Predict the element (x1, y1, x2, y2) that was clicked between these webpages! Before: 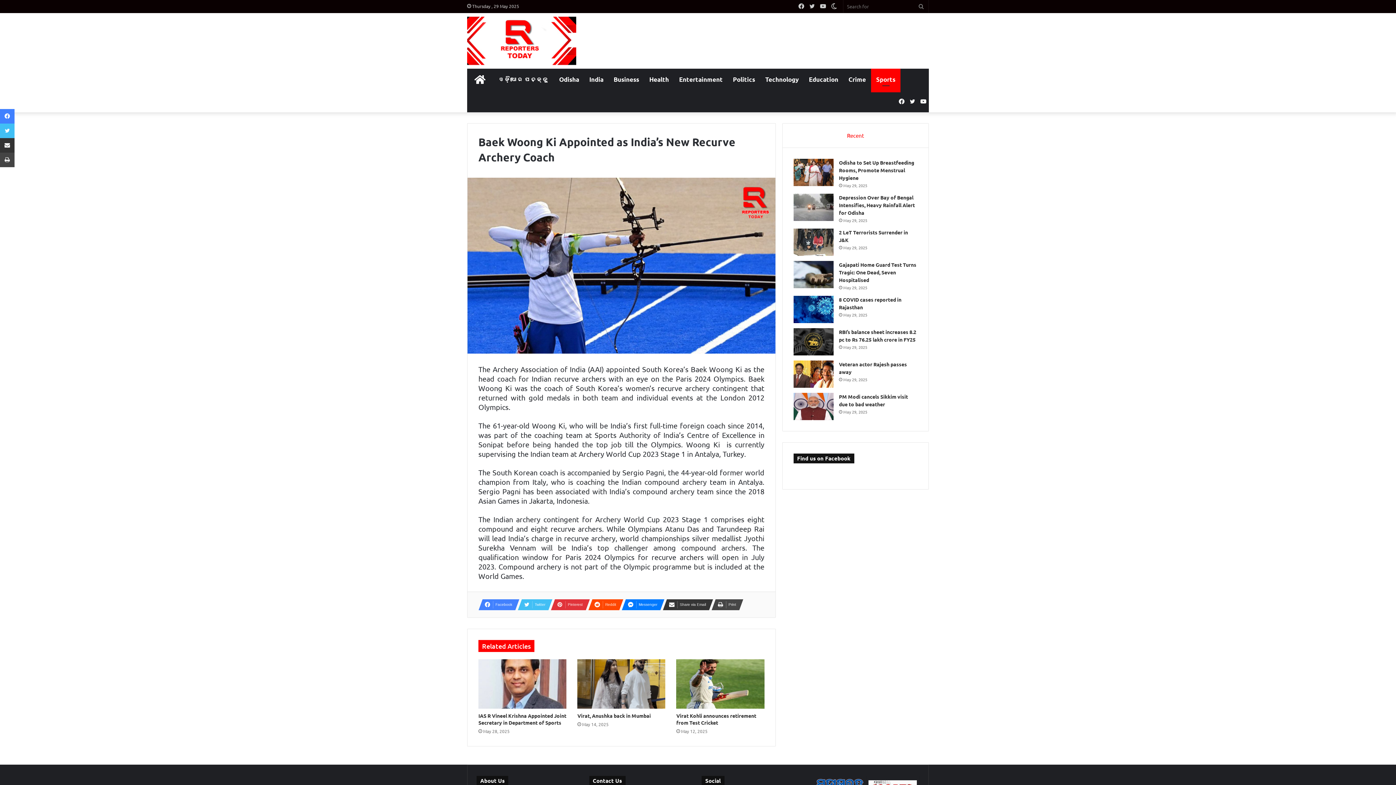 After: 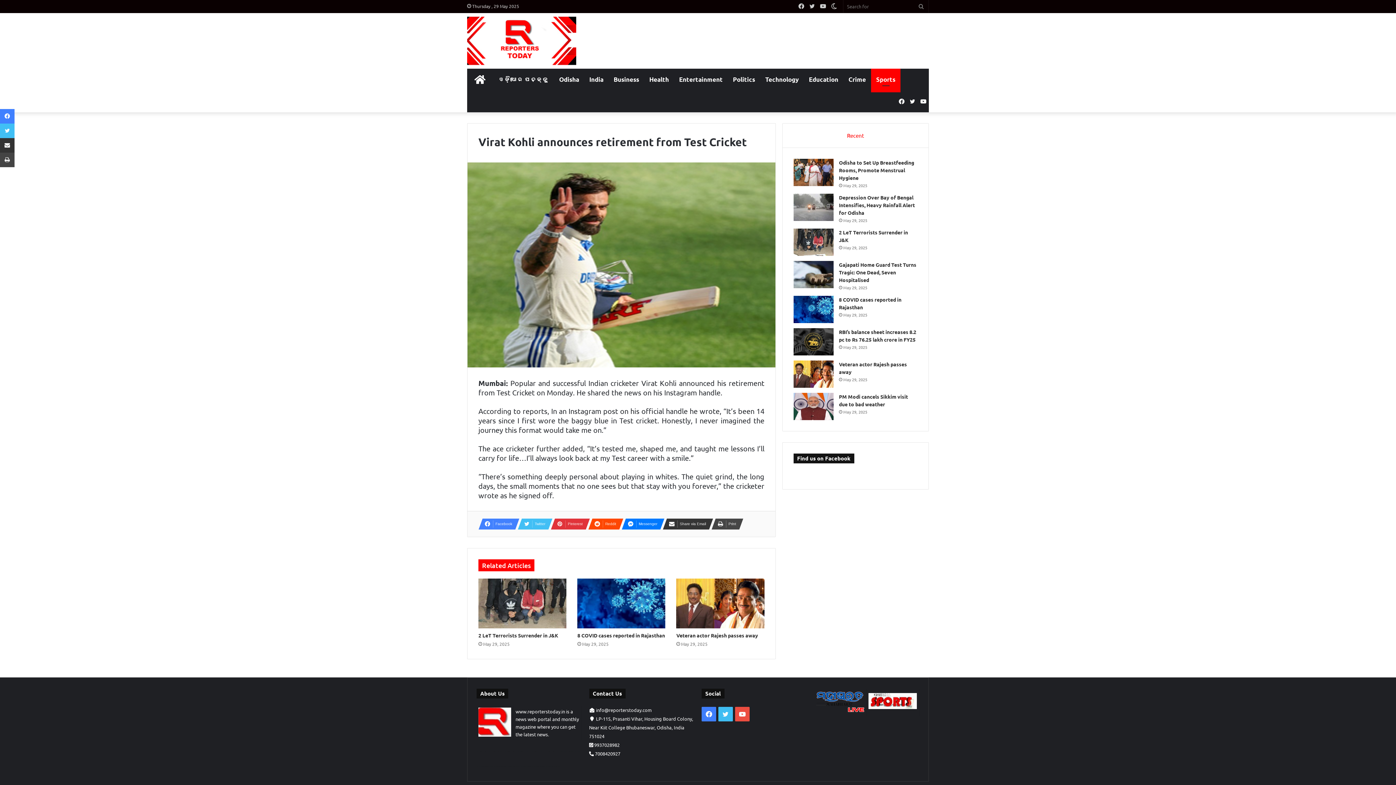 Action: bbox: (676, 712, 756, 726) label: Virat Kohli announces retirement from Test Cricket